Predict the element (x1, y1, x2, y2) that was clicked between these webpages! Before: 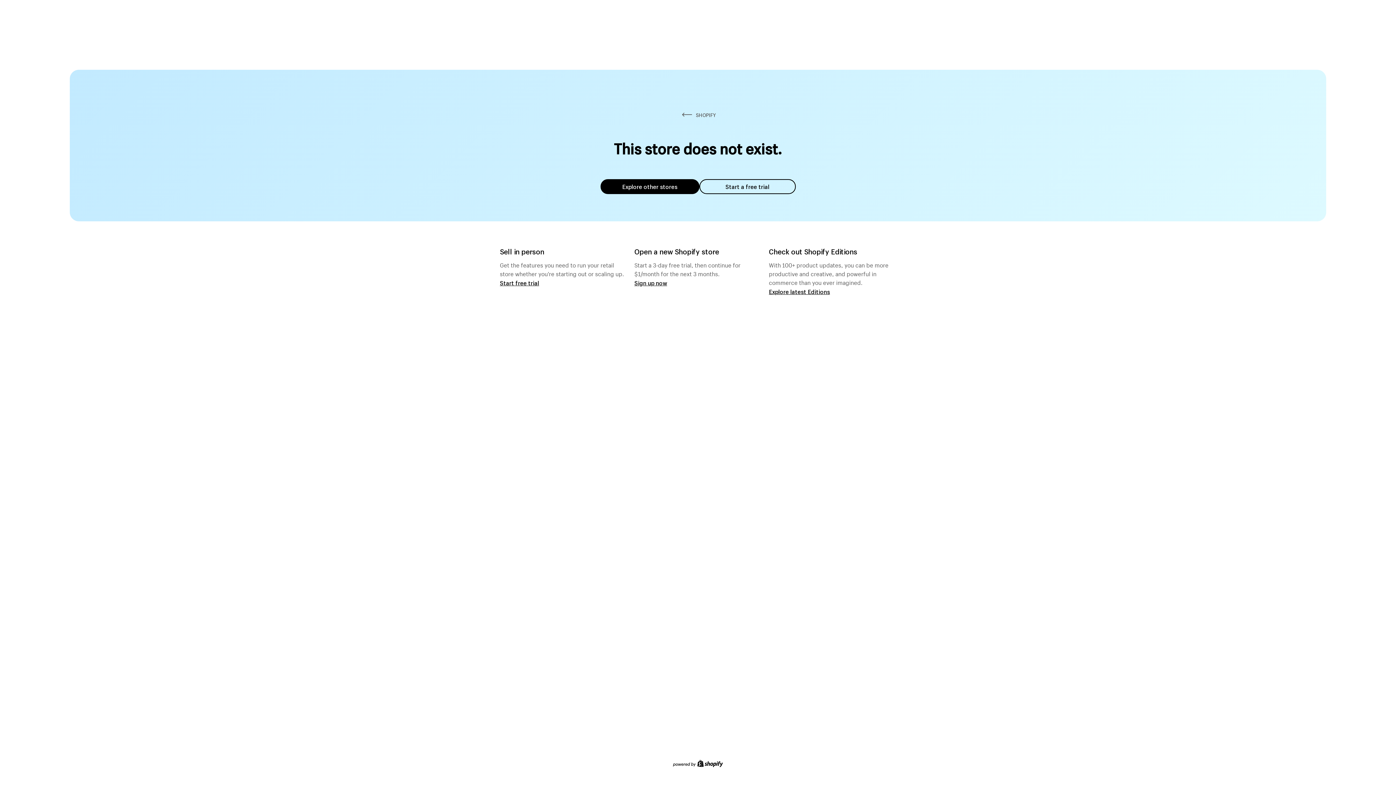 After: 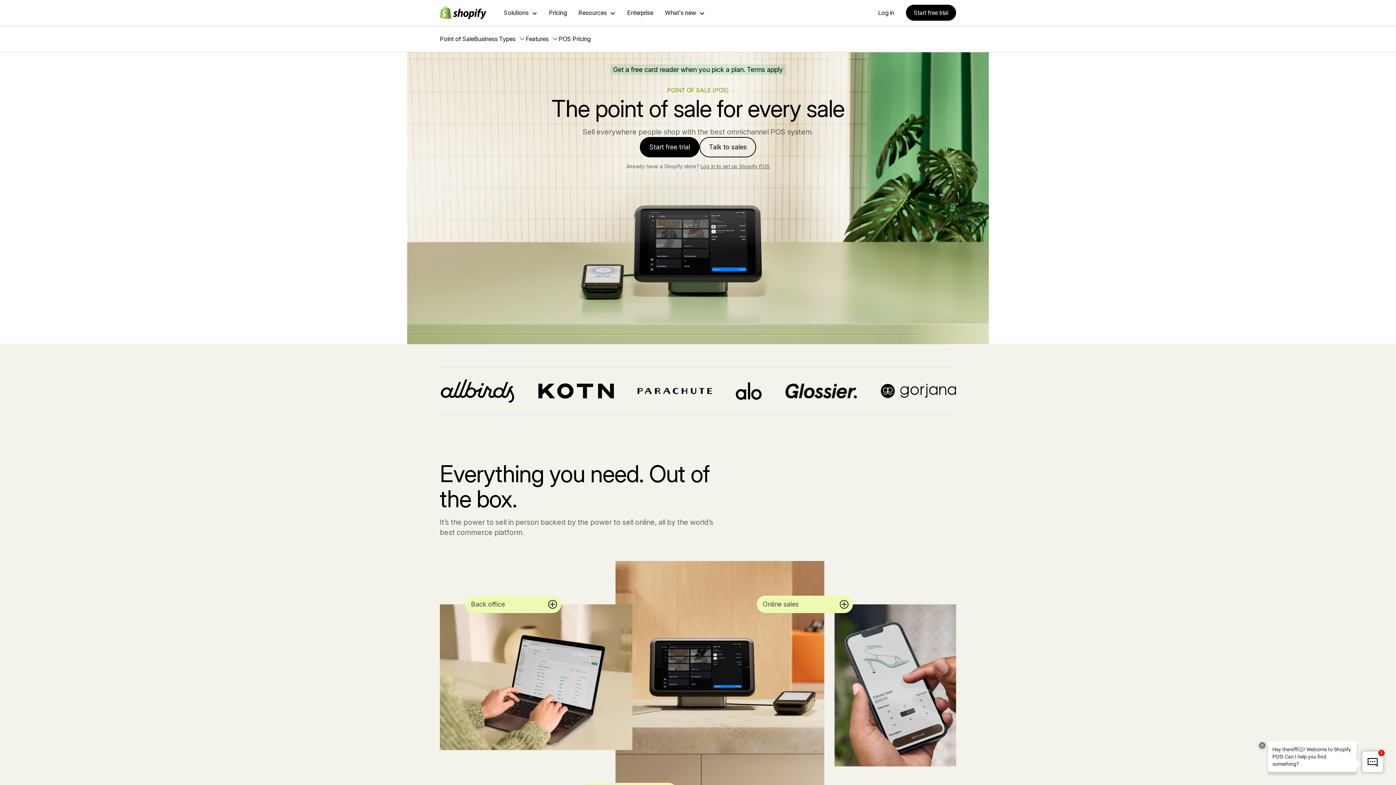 Action: label: Start free trial bbox: (500, 279, 539, 286)